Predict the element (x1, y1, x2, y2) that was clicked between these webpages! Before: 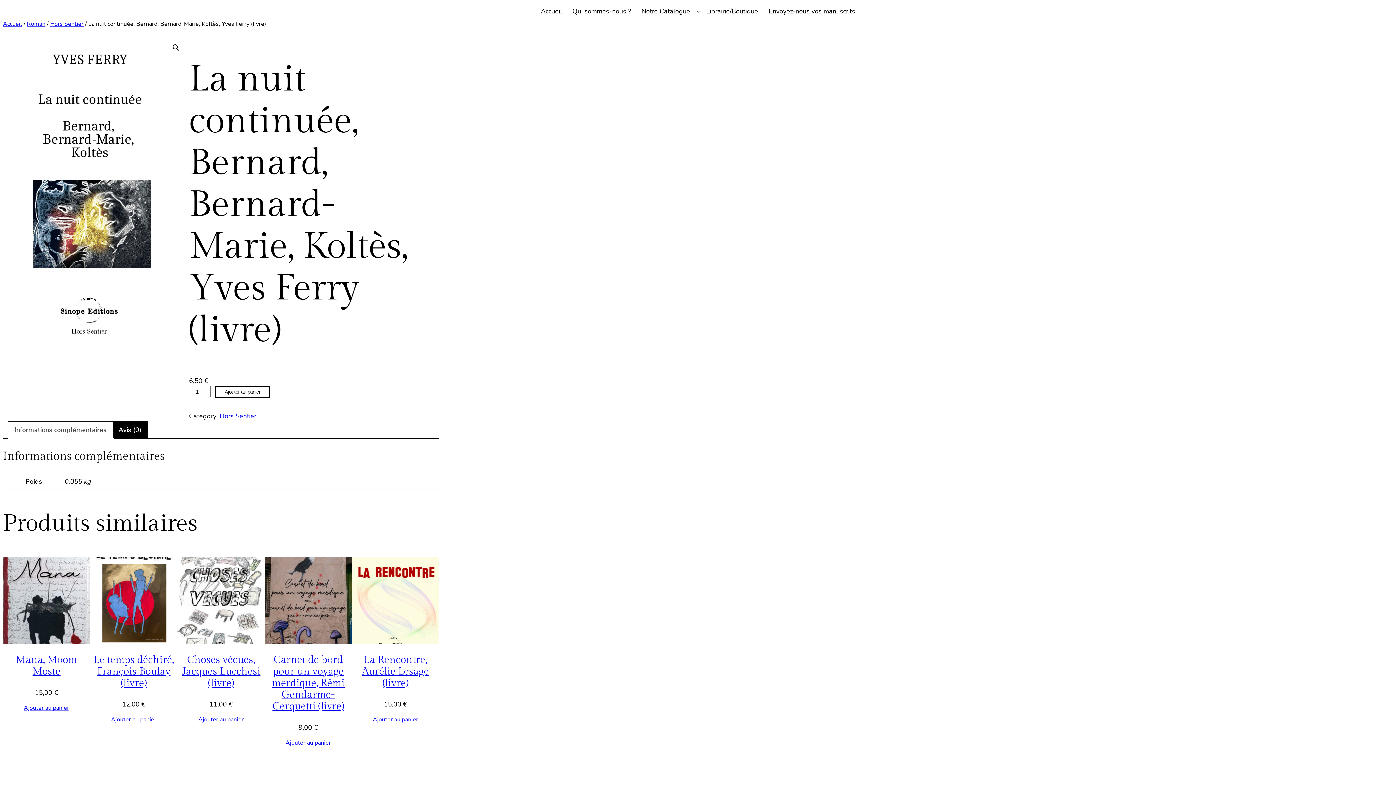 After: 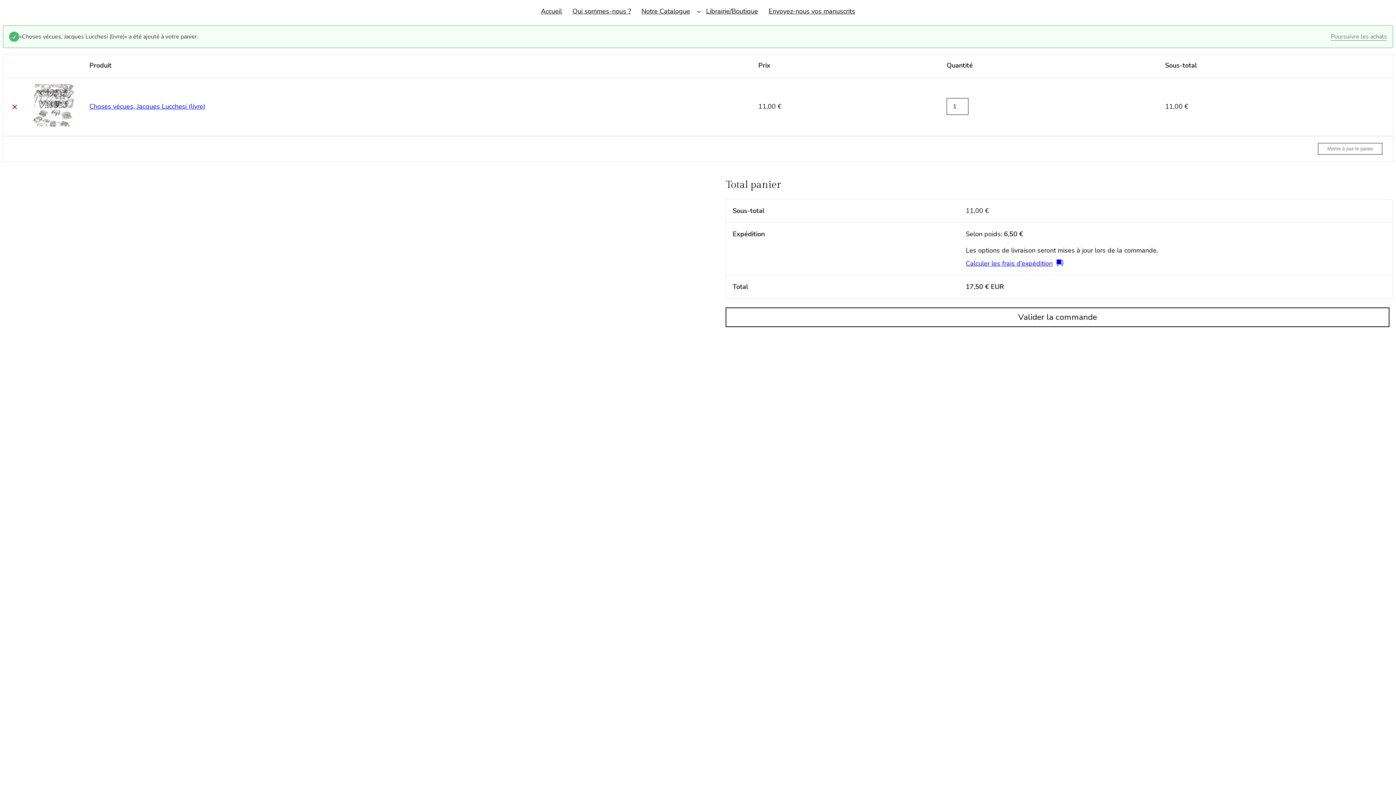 Action: bbox: (198, 715, 243, 724) label: Ajouter au panier : “Choses vécues, Jacques Lucchesi (livre)”